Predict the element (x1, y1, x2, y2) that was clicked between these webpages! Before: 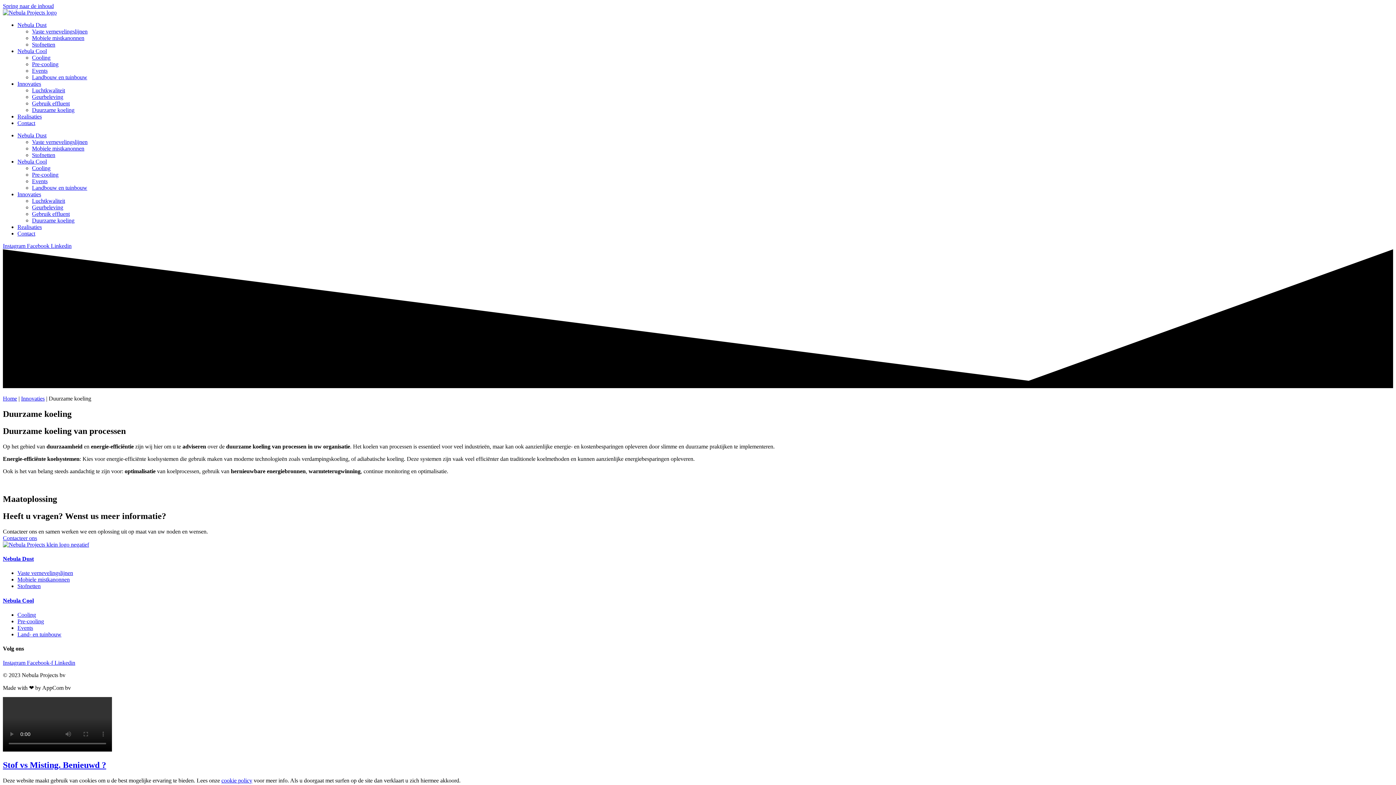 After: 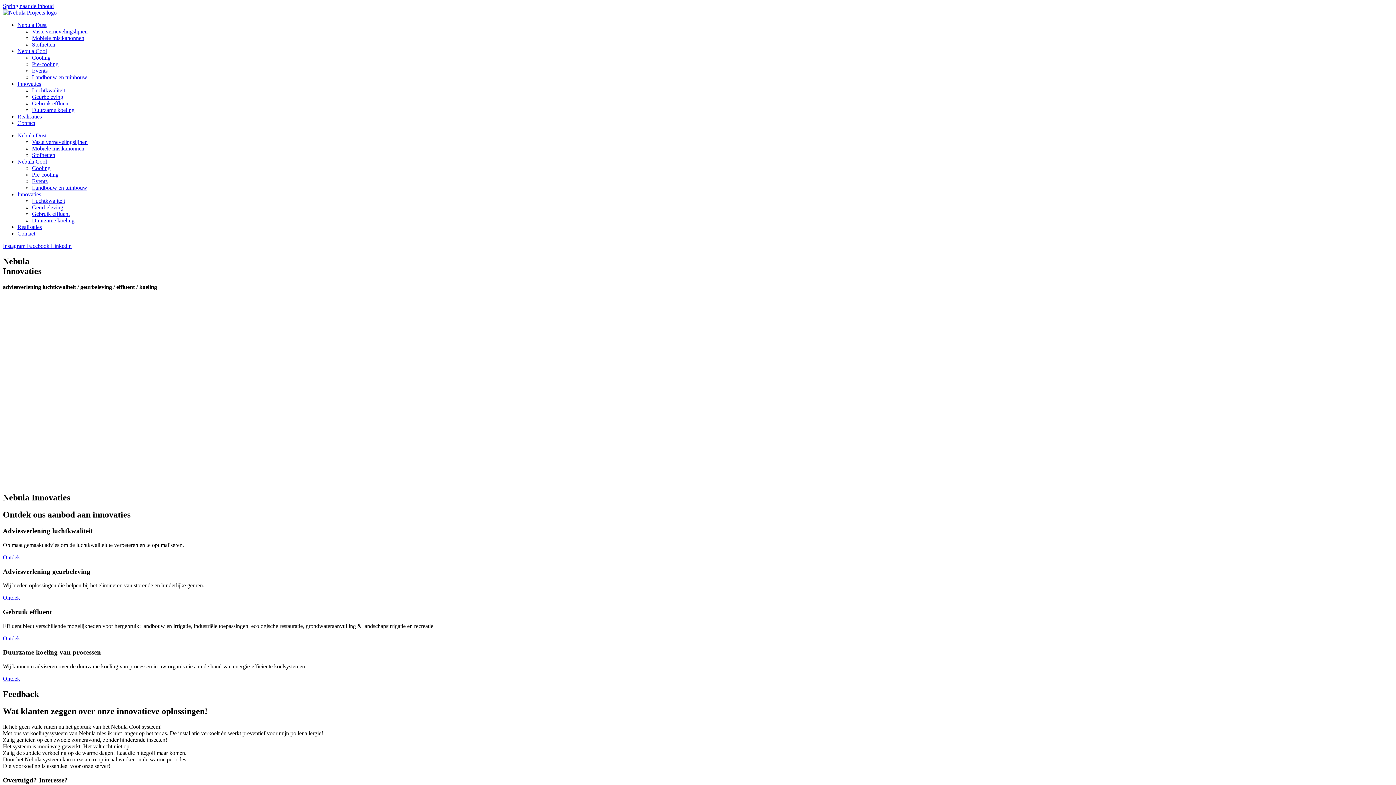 Action: label: Innovaties bbox: (17, 191, 41, 197)